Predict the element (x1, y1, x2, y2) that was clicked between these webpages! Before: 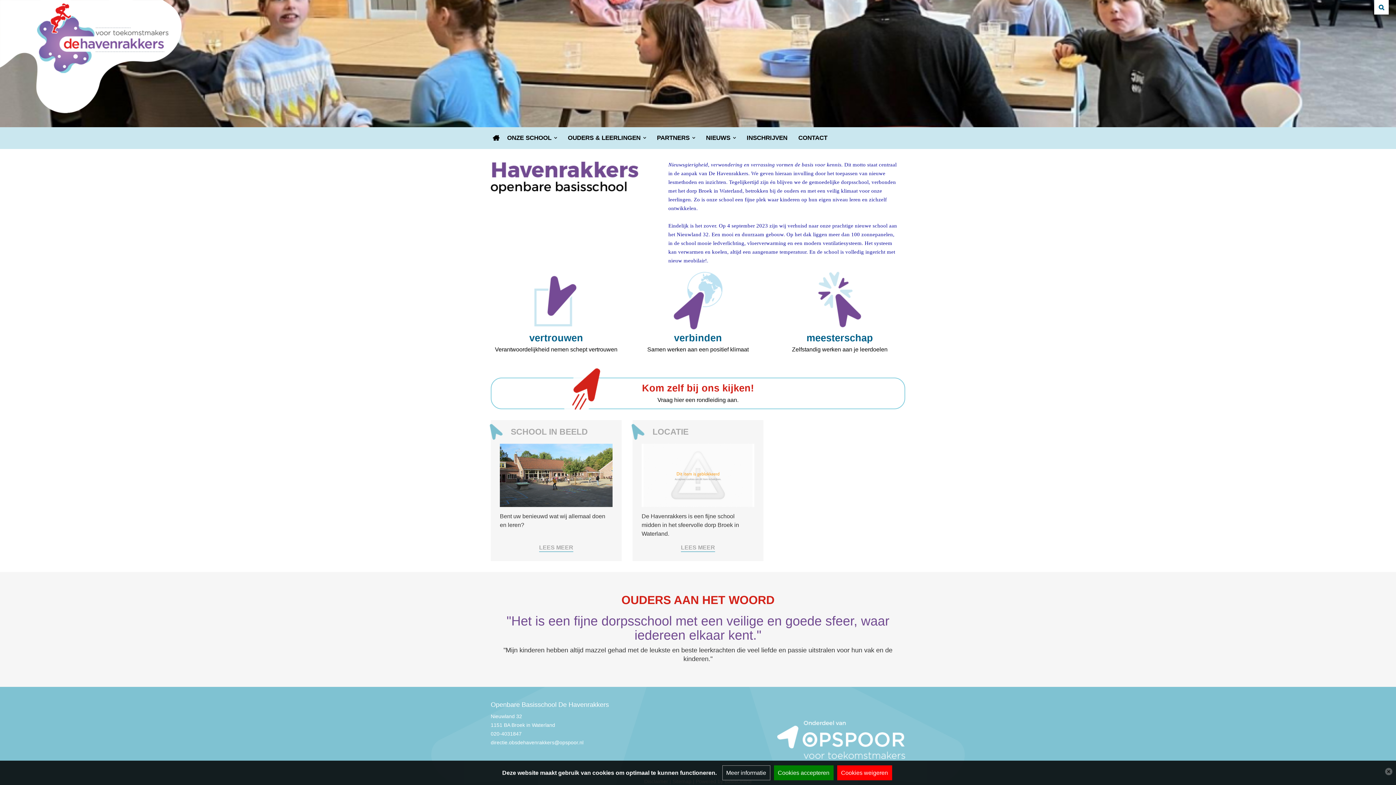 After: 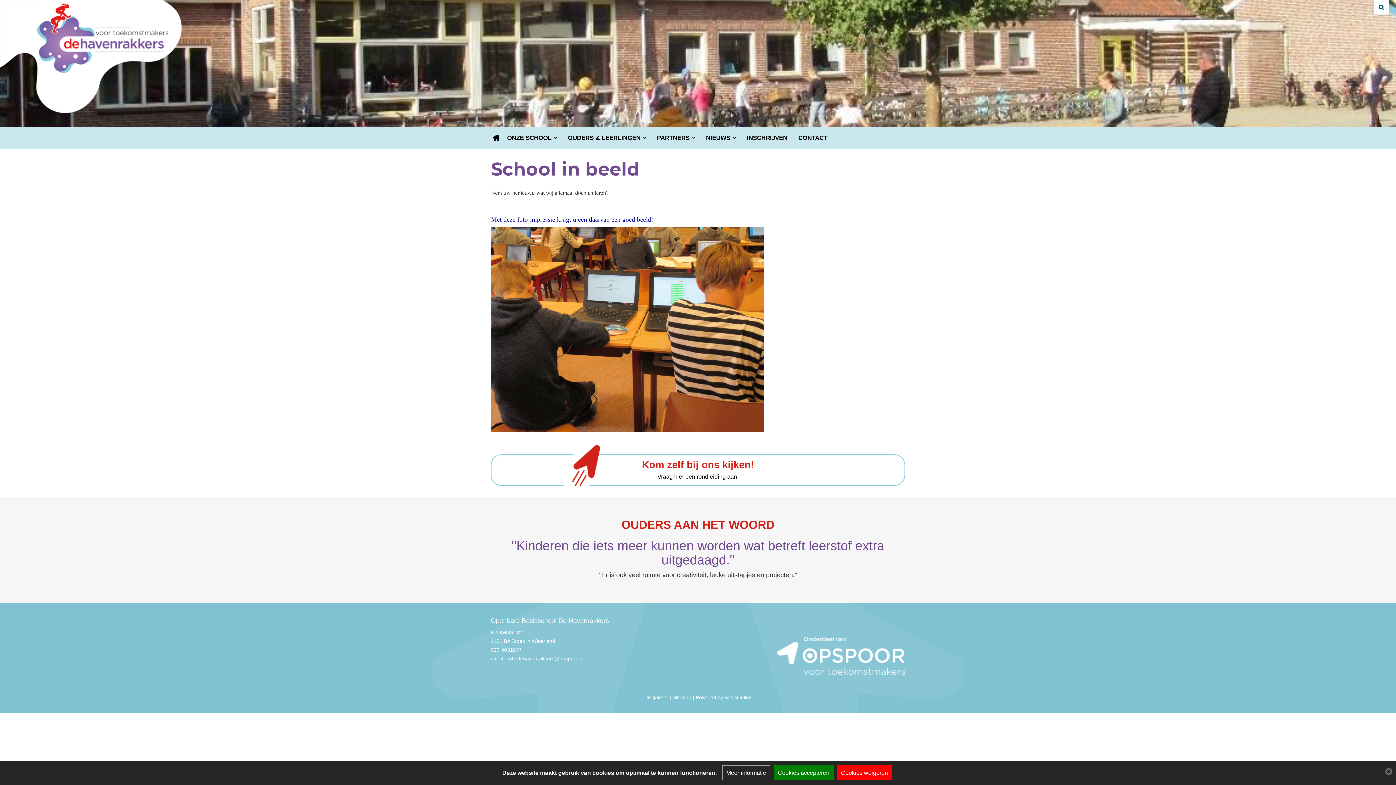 Action: label: LEES MEER bbox: (539, 543, 573, 552)